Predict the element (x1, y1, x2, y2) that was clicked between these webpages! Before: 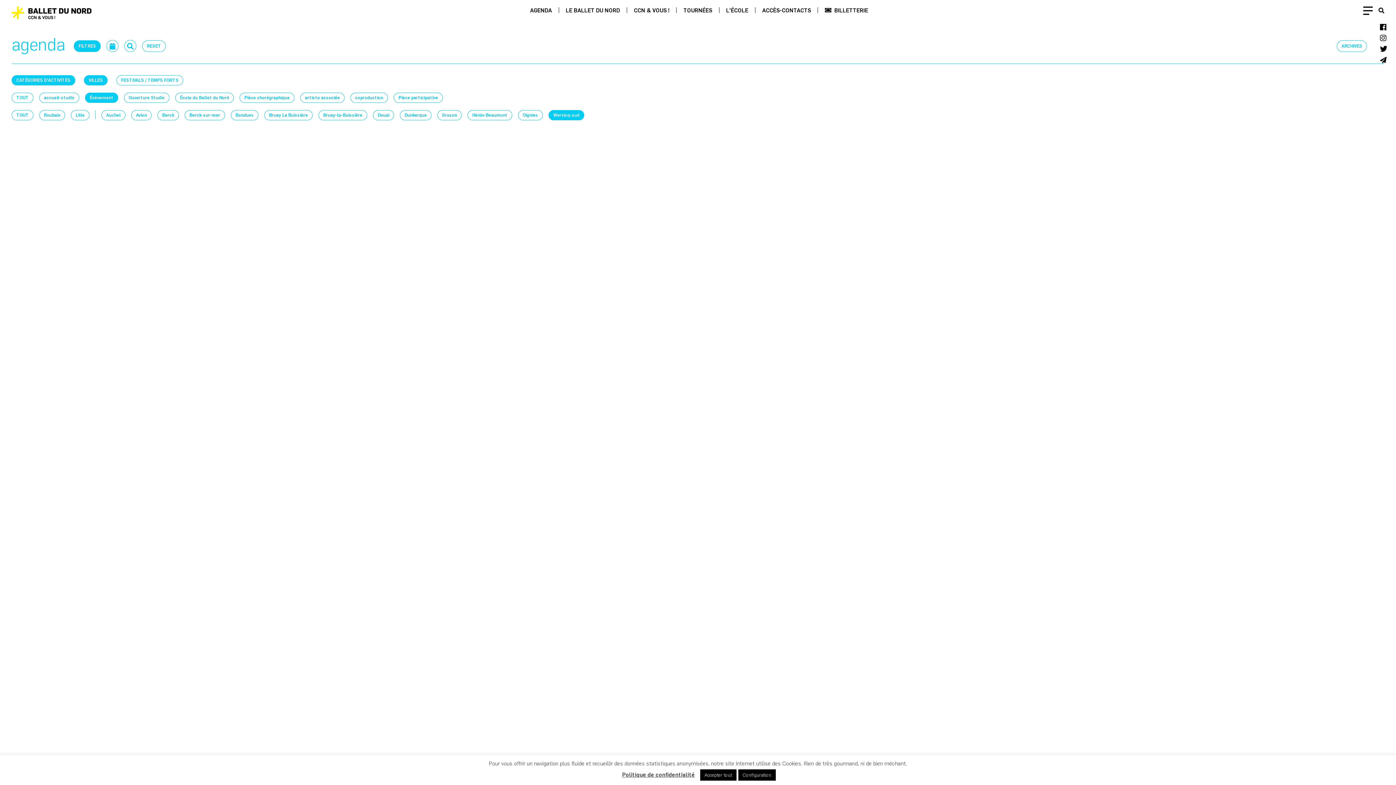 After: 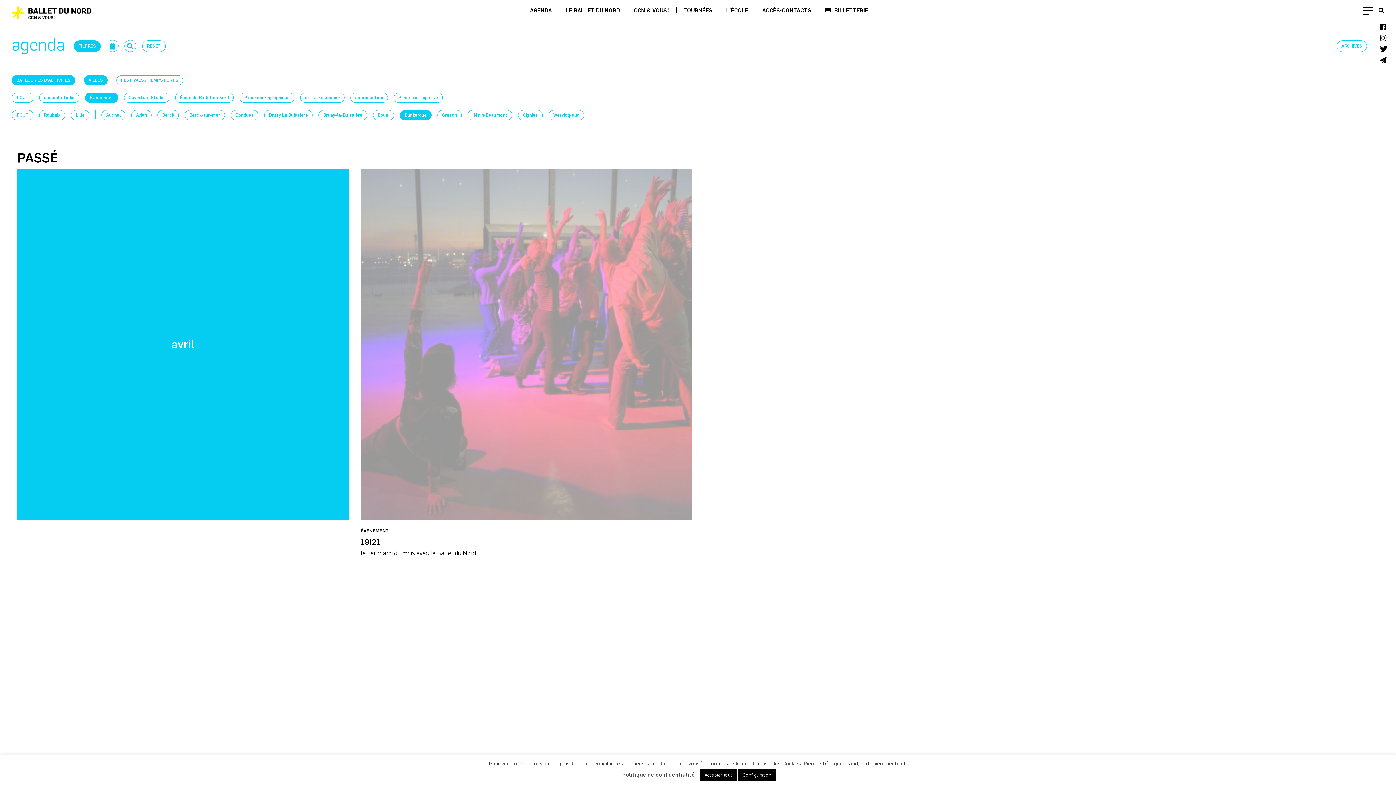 Action: bbox: (400, 110, 431, 120) label: Dunkerque